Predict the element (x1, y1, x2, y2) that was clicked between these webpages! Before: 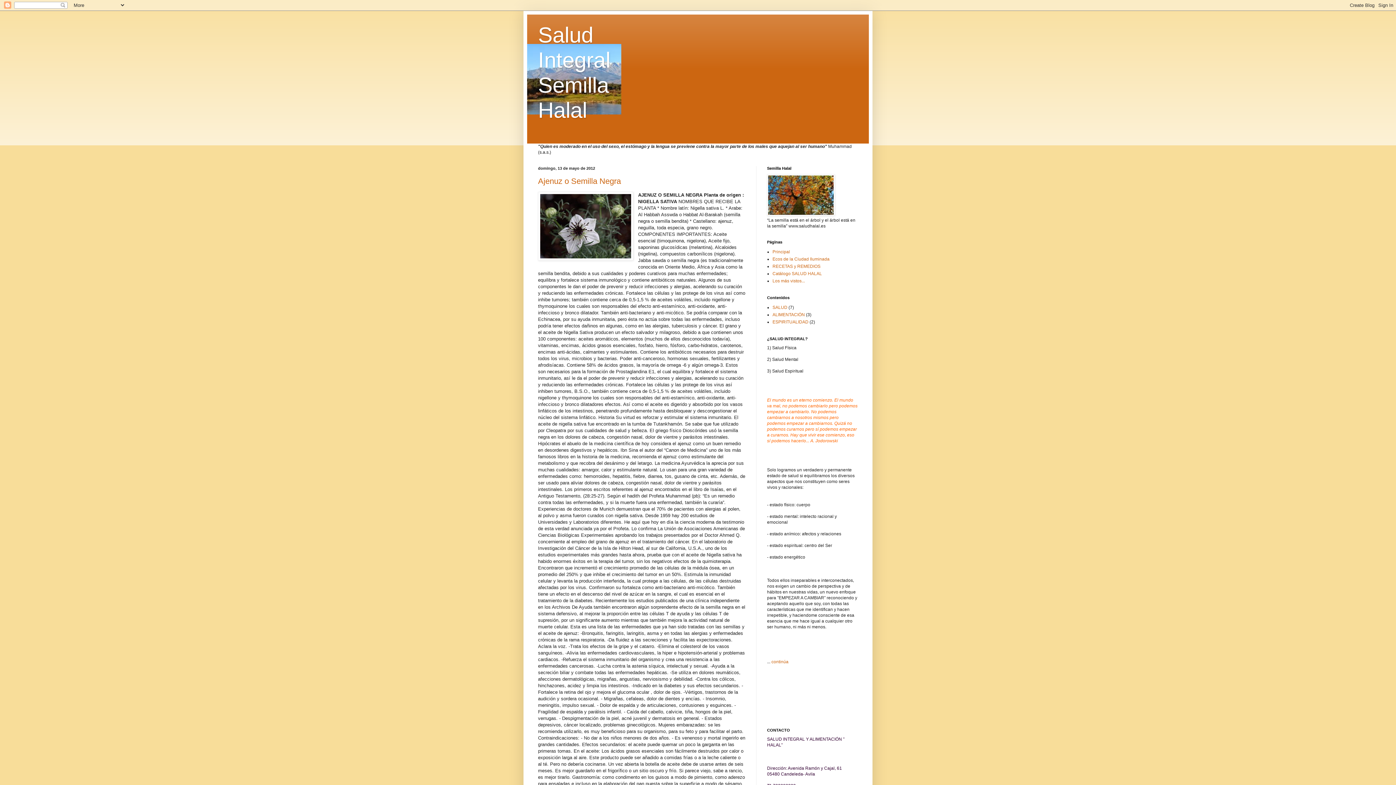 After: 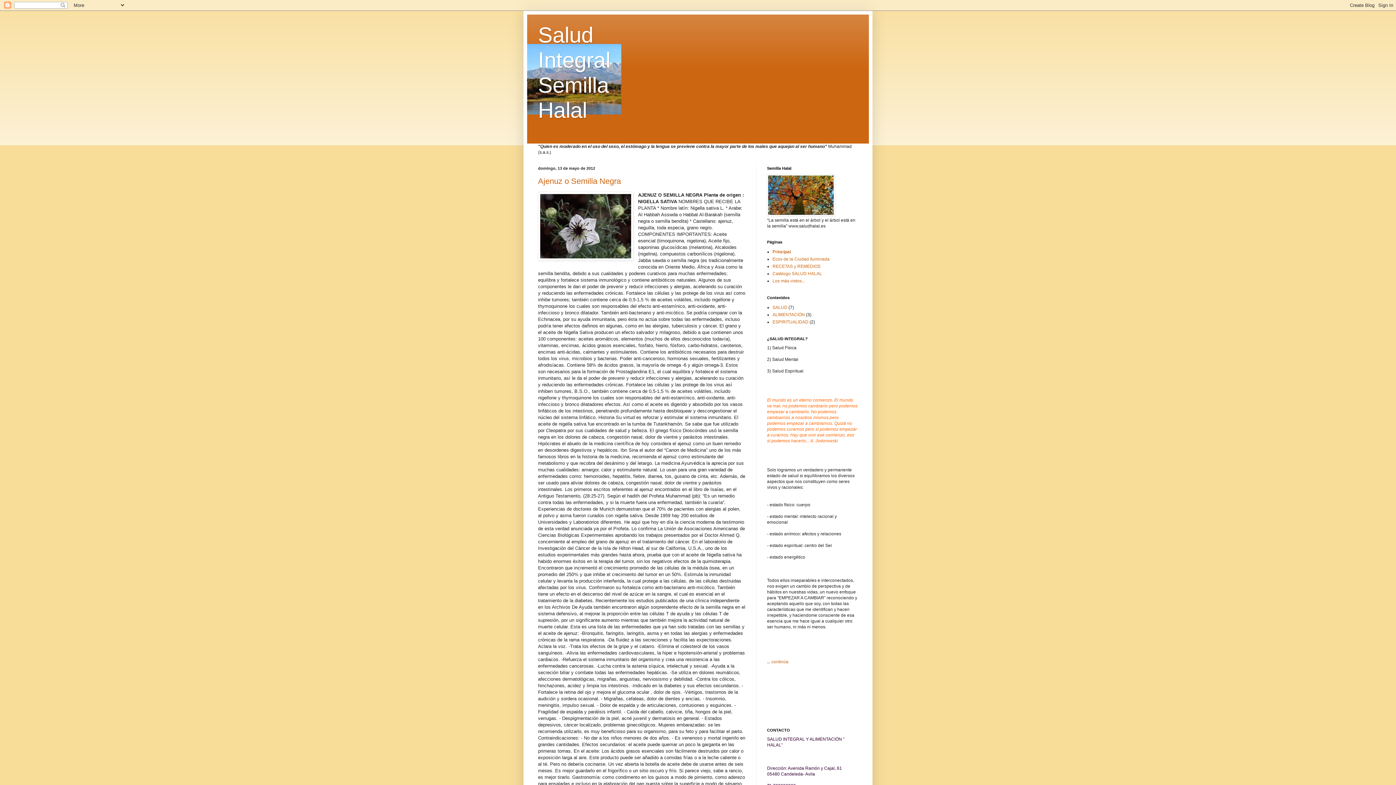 Action: label: Principal bbox: (772, 249, 790, 254)